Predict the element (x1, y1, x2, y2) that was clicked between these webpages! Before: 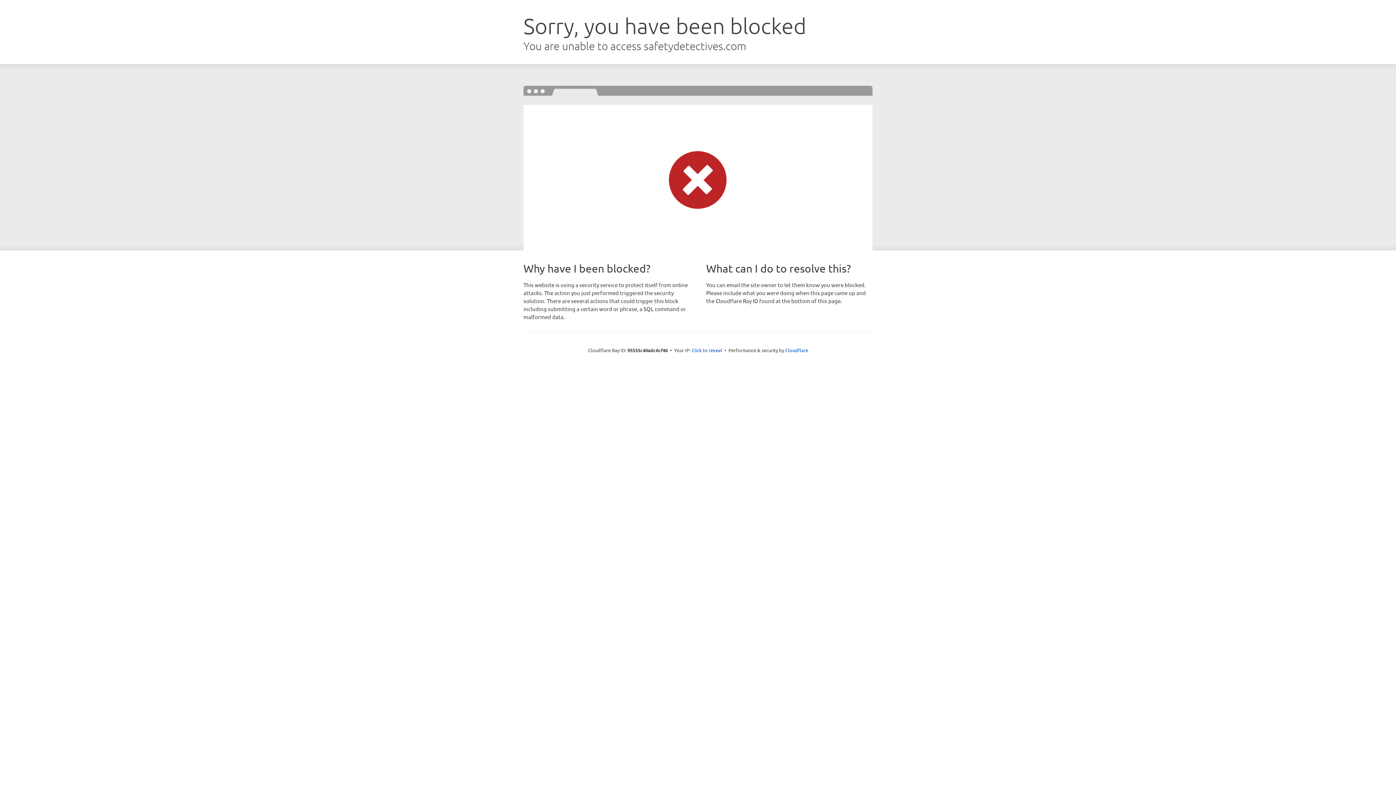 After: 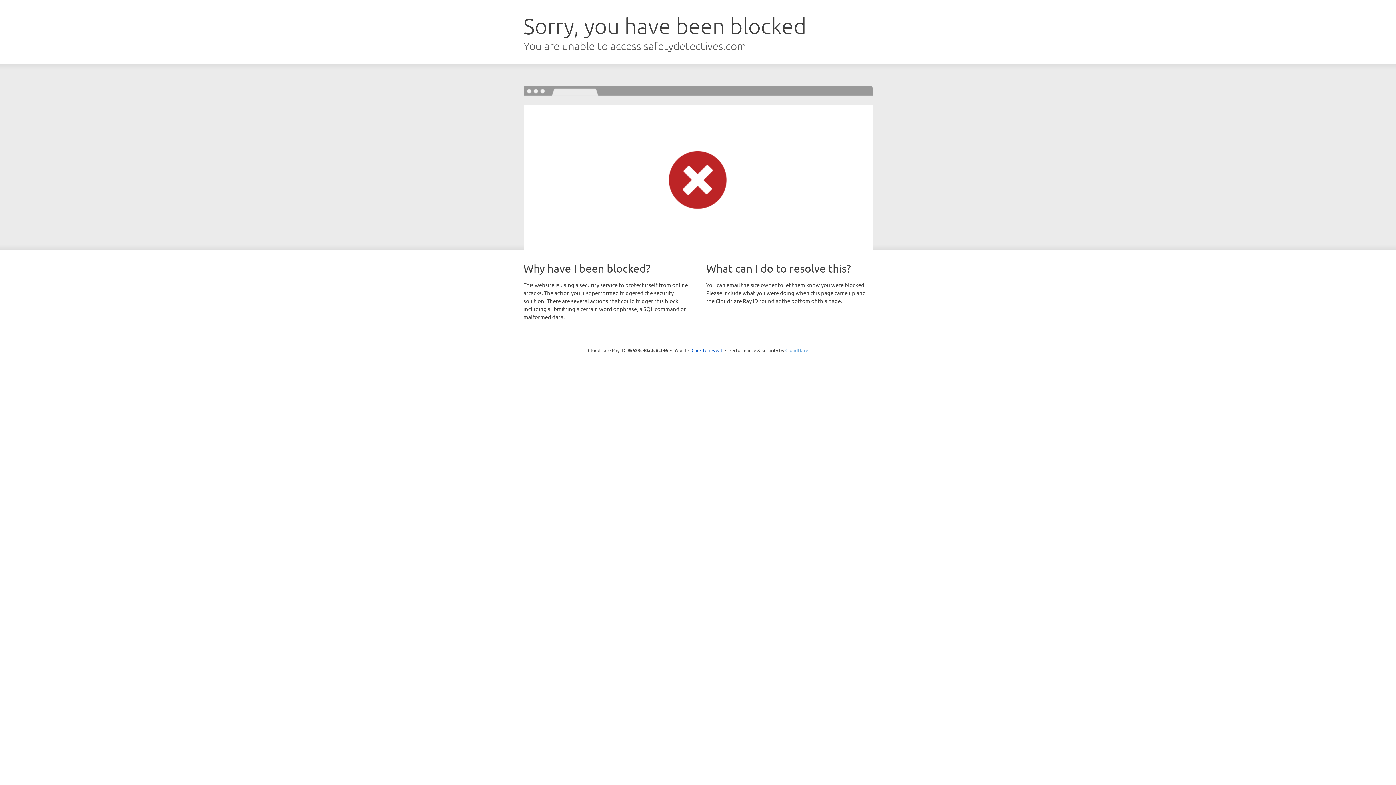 Action: bbox: (785, 347, 808, 353) label: Cloudflare